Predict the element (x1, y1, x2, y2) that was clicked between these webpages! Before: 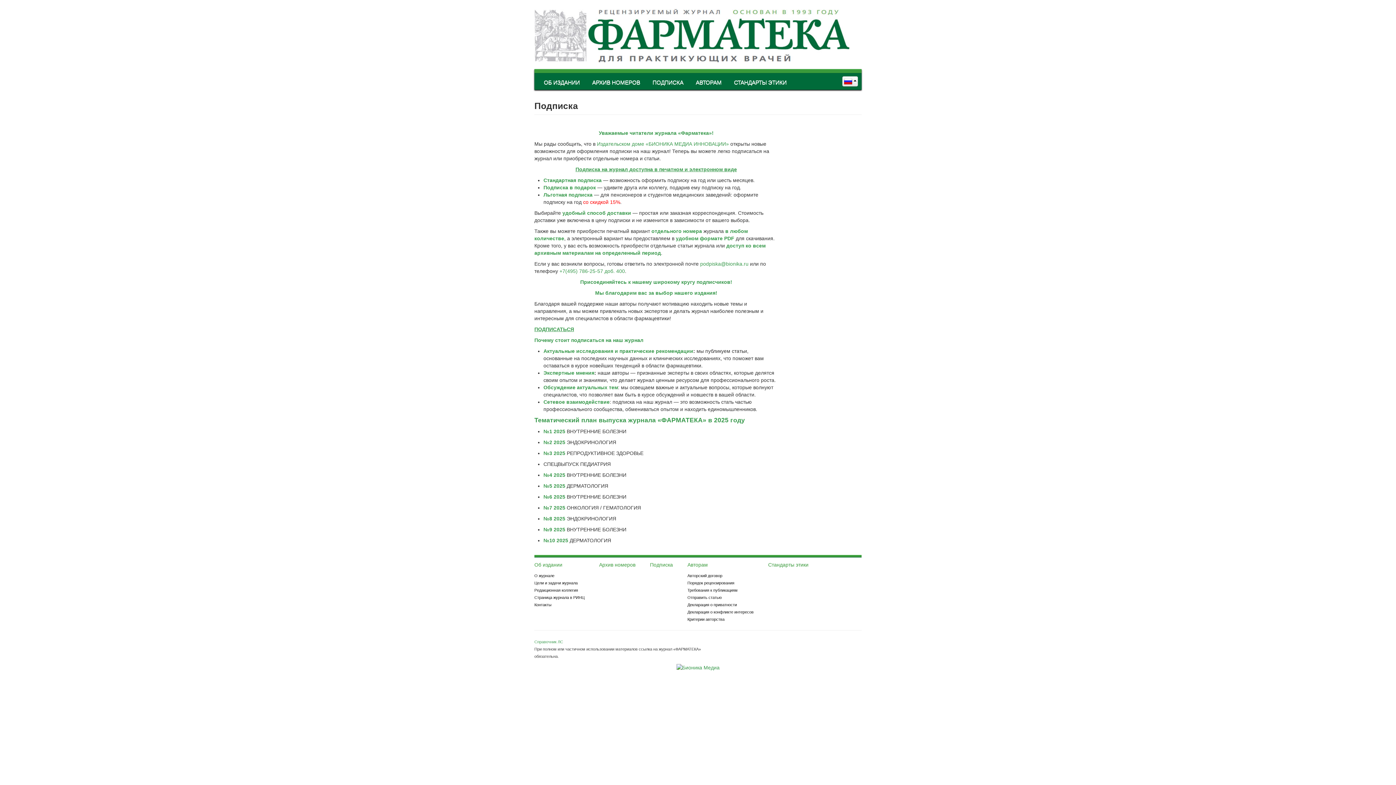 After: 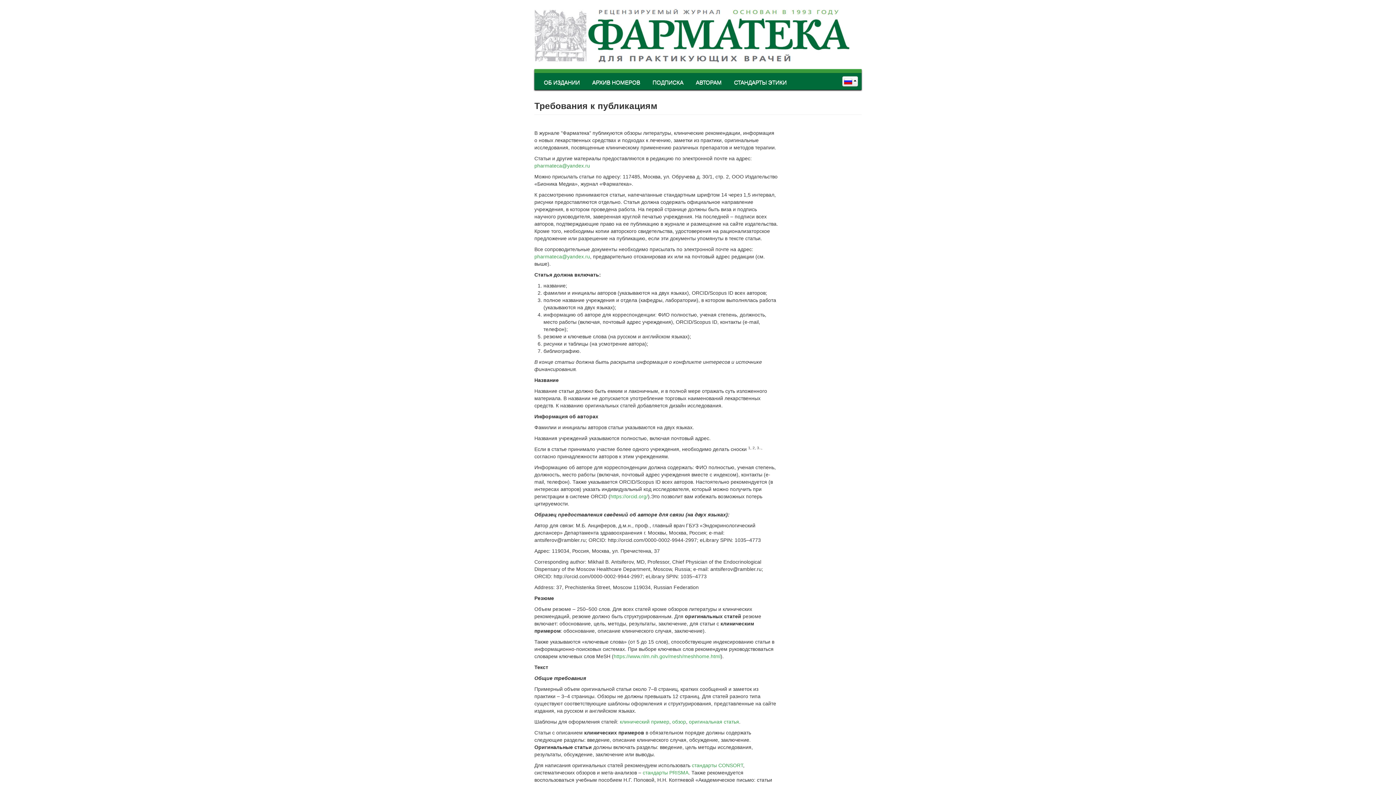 Action: label: Требования к публикациям bbox: (687, 588, 737, 592)